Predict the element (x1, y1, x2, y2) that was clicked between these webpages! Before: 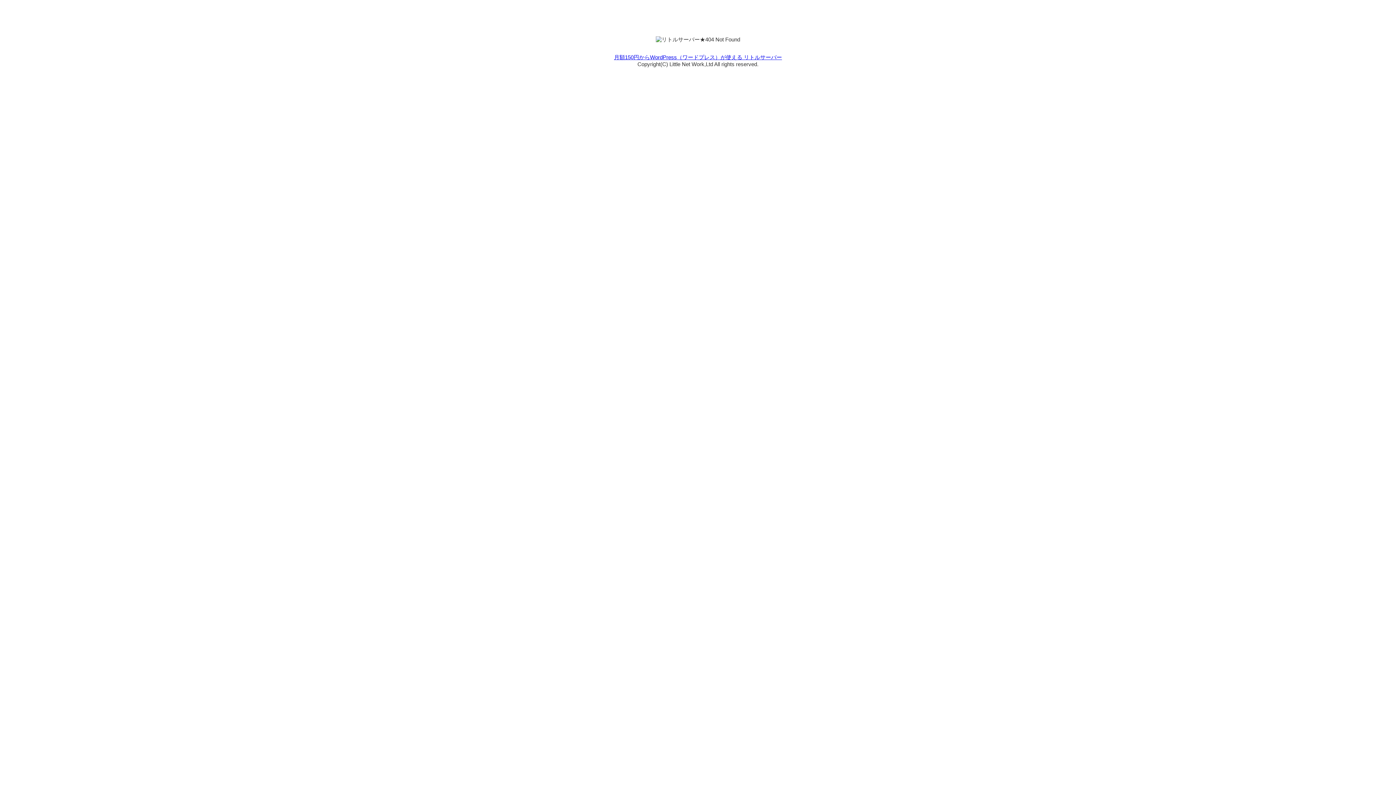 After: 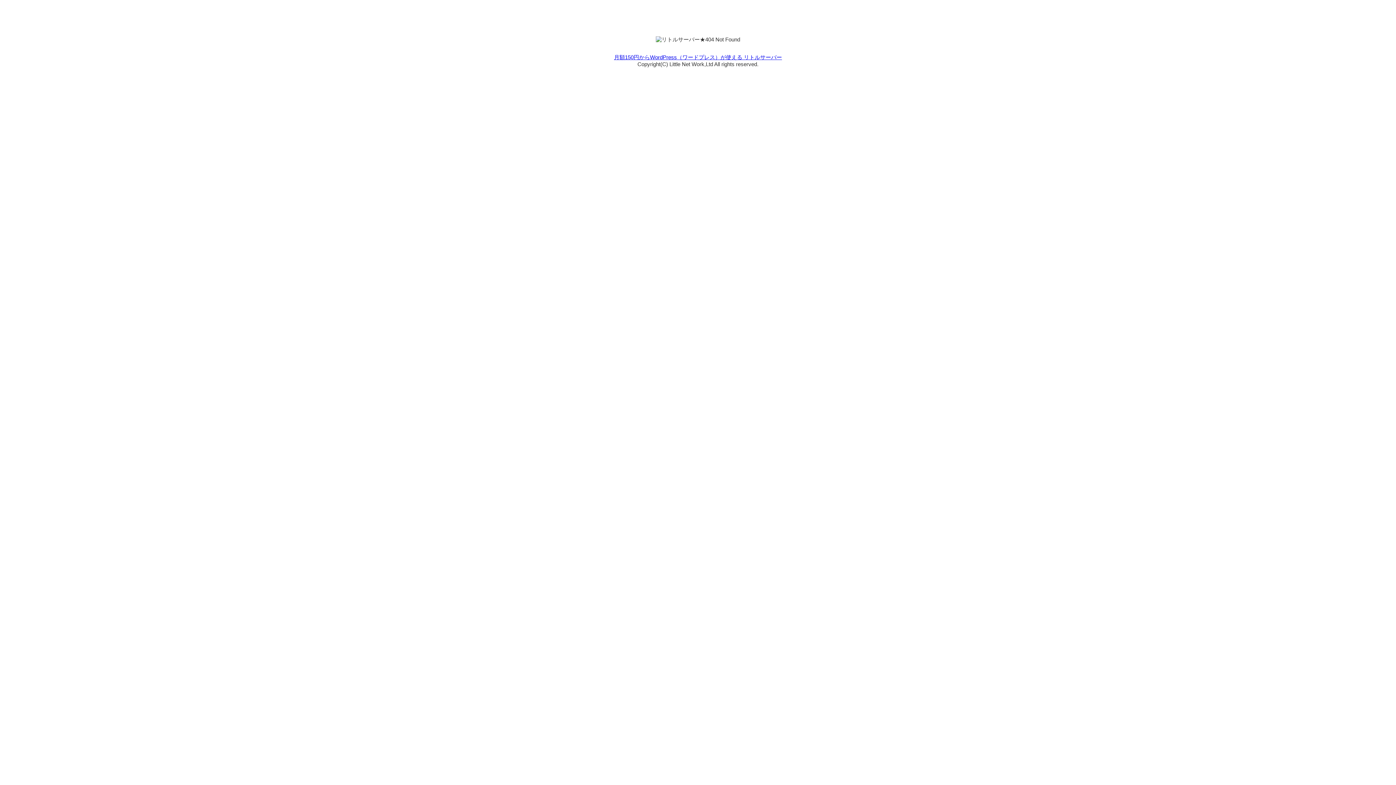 Action: bbox: (614, 54, 782, 60) label: 月額150円からWordPress（ワードプレス）が使える リトルサーバー